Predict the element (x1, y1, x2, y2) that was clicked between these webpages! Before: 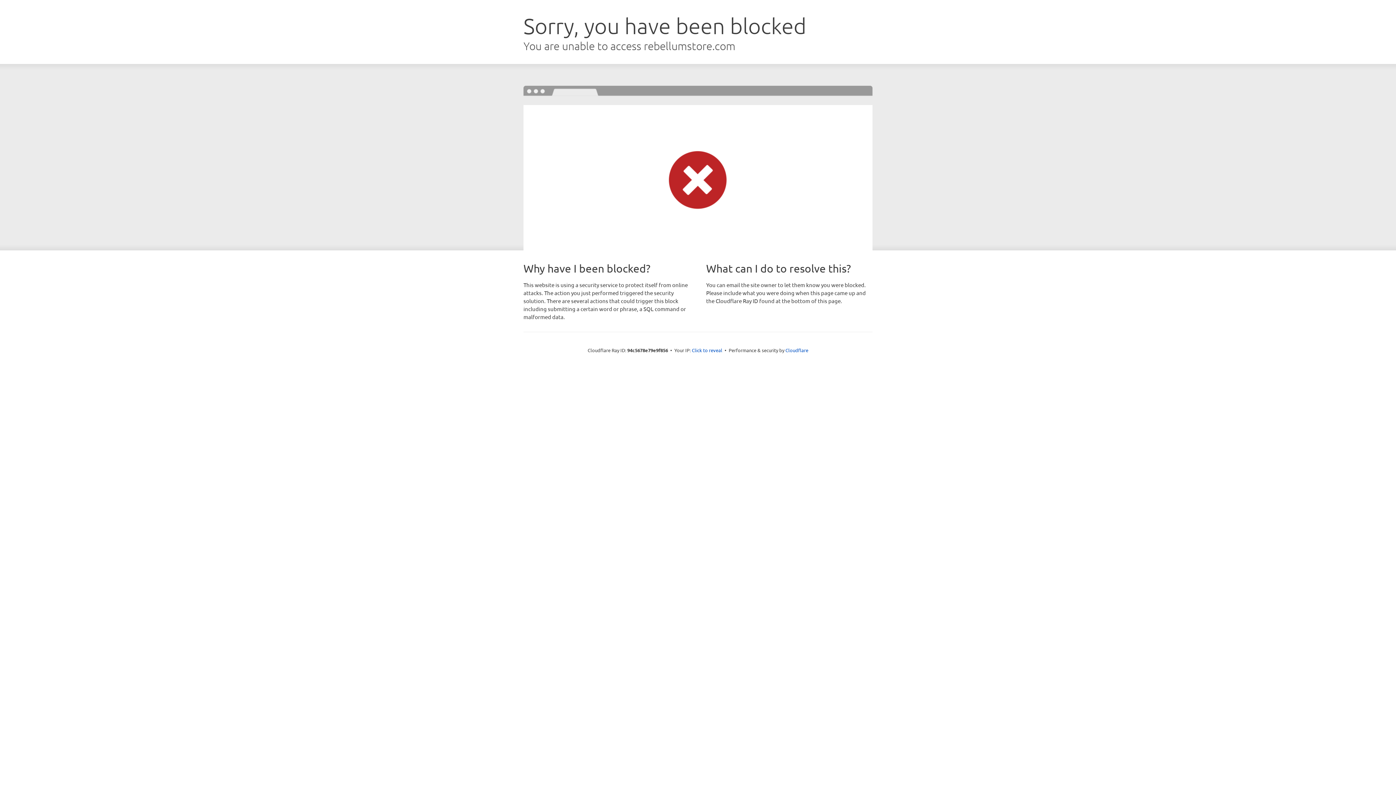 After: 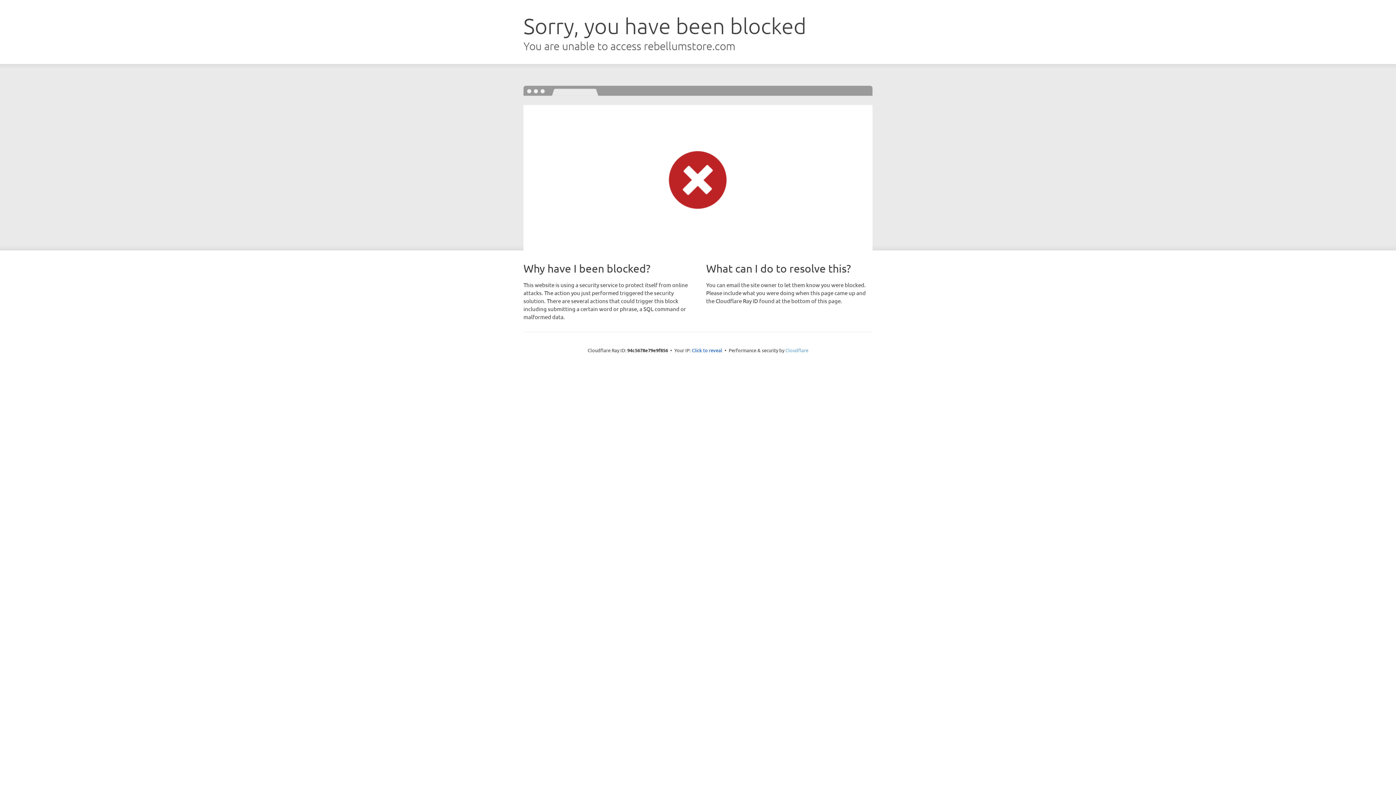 Action: bbox: (785, 347, 808, 353) label: Cloudflare